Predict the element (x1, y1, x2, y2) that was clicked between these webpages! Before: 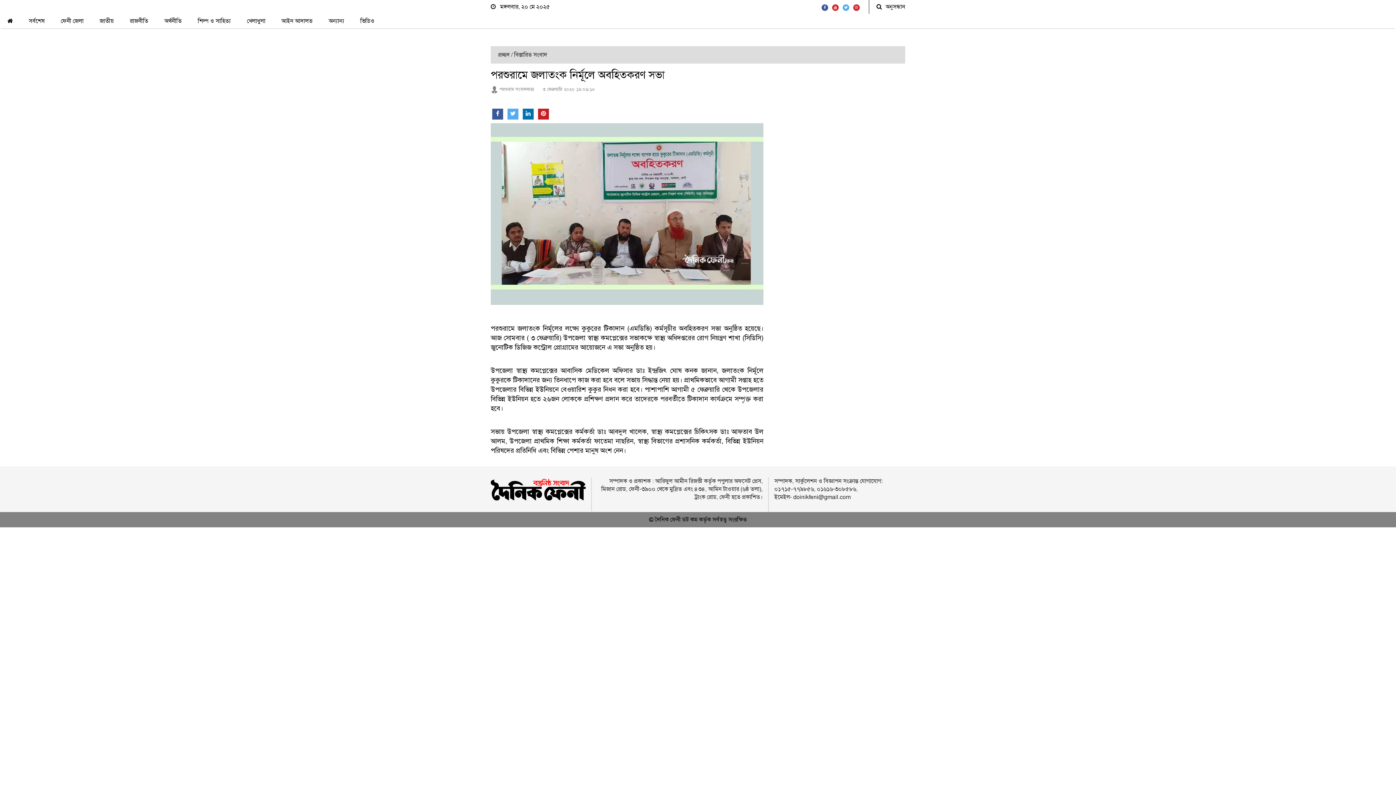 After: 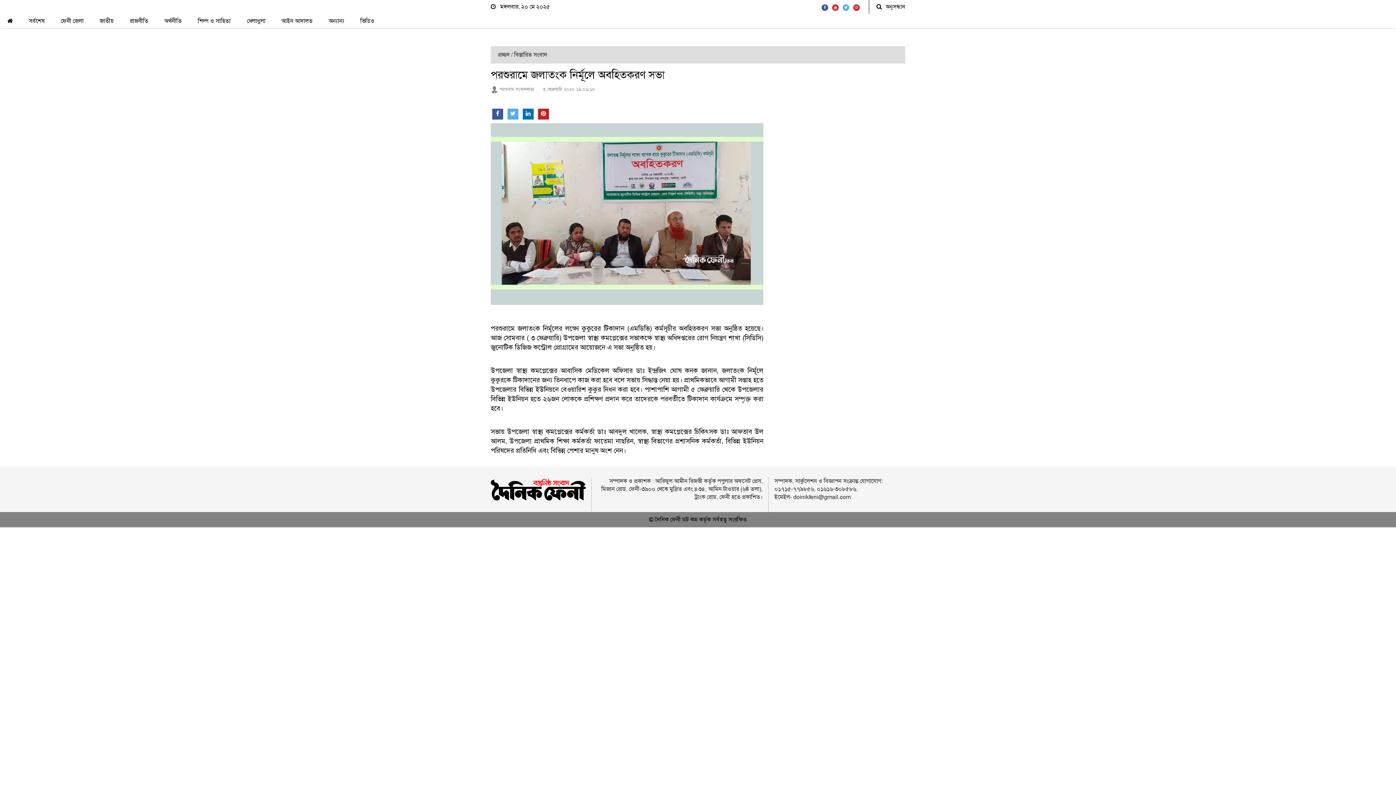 Action: bbox: (490, 86, 498, 92)